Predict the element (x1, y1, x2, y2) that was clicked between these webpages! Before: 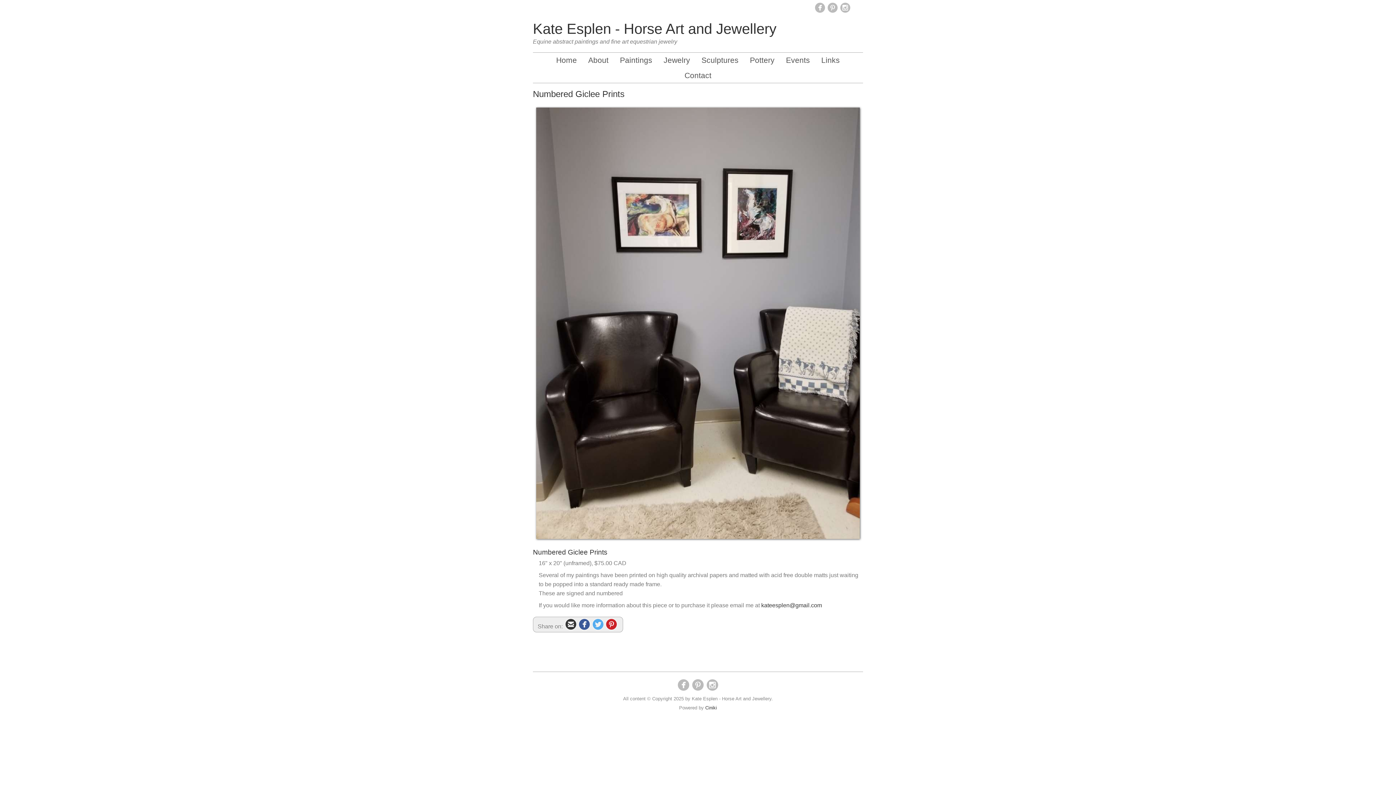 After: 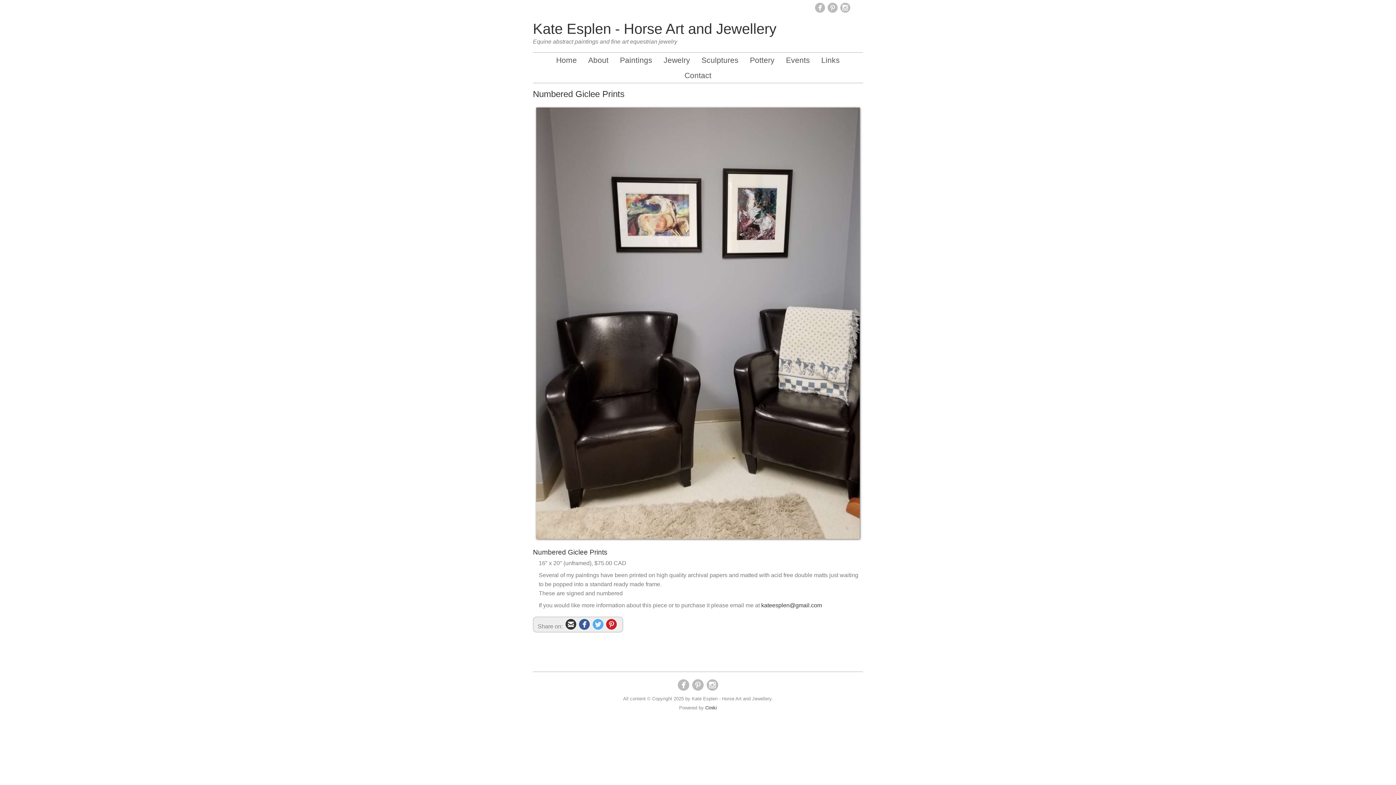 Action: bbox: (692, 675, 704, 692) label: 